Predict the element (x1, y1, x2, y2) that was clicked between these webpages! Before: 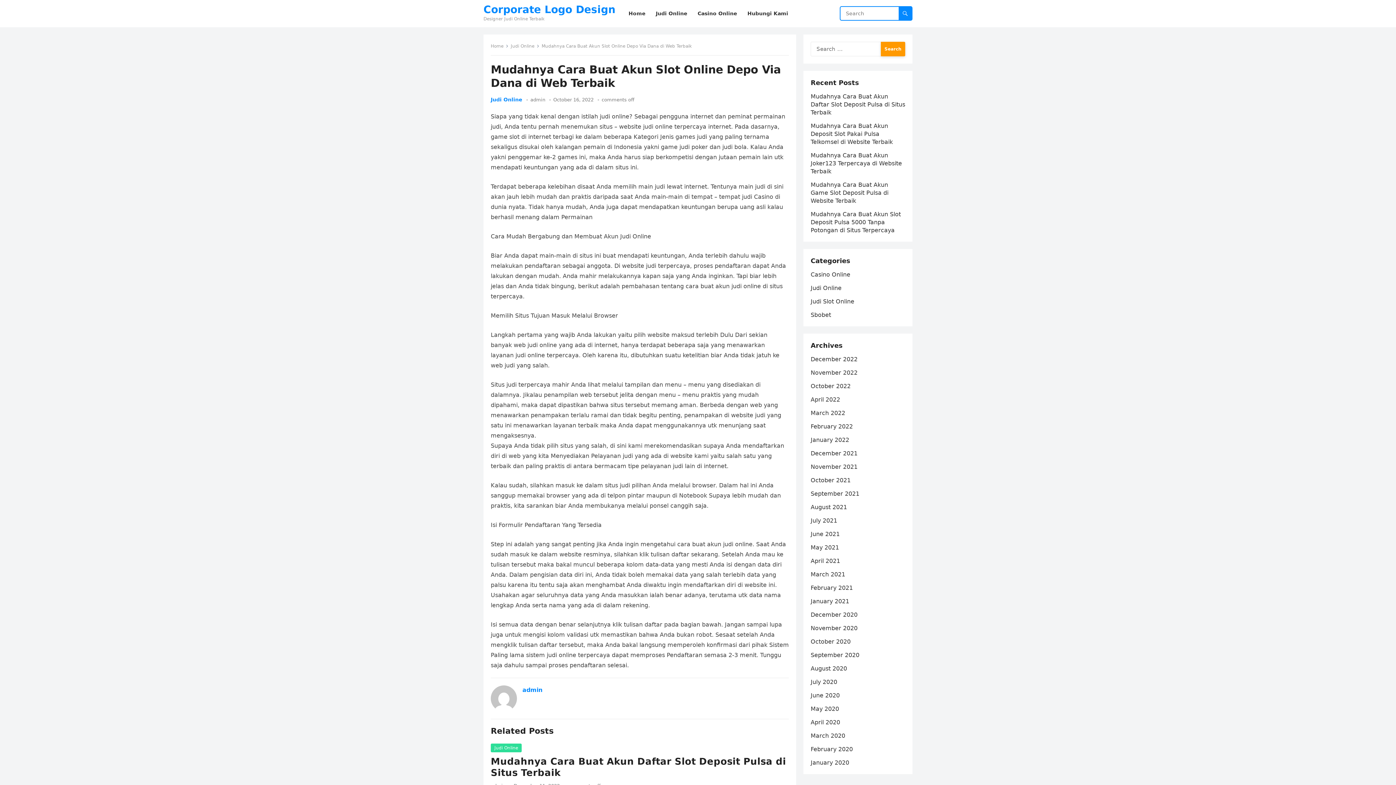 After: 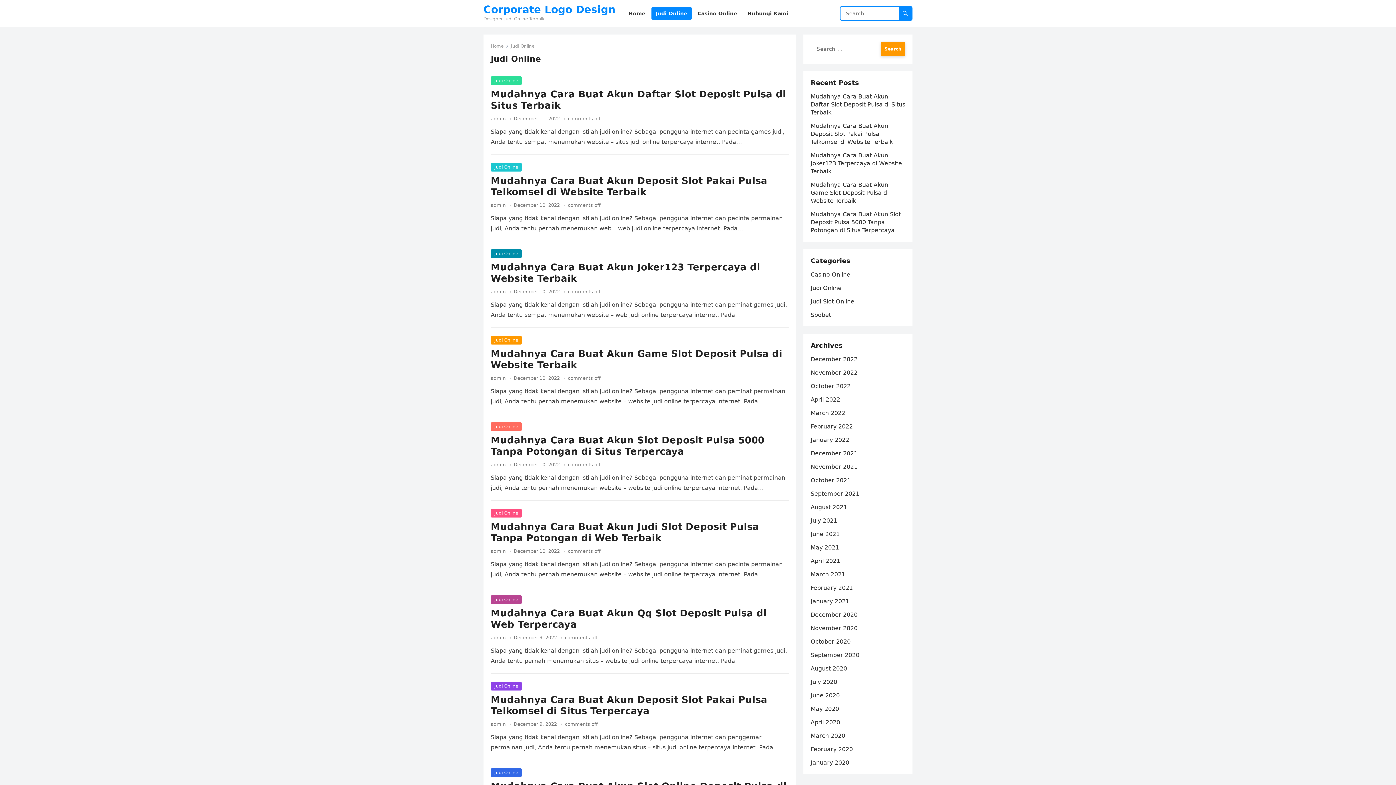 Action: bbox: (510, 43, 539, 48) label: Judi Online